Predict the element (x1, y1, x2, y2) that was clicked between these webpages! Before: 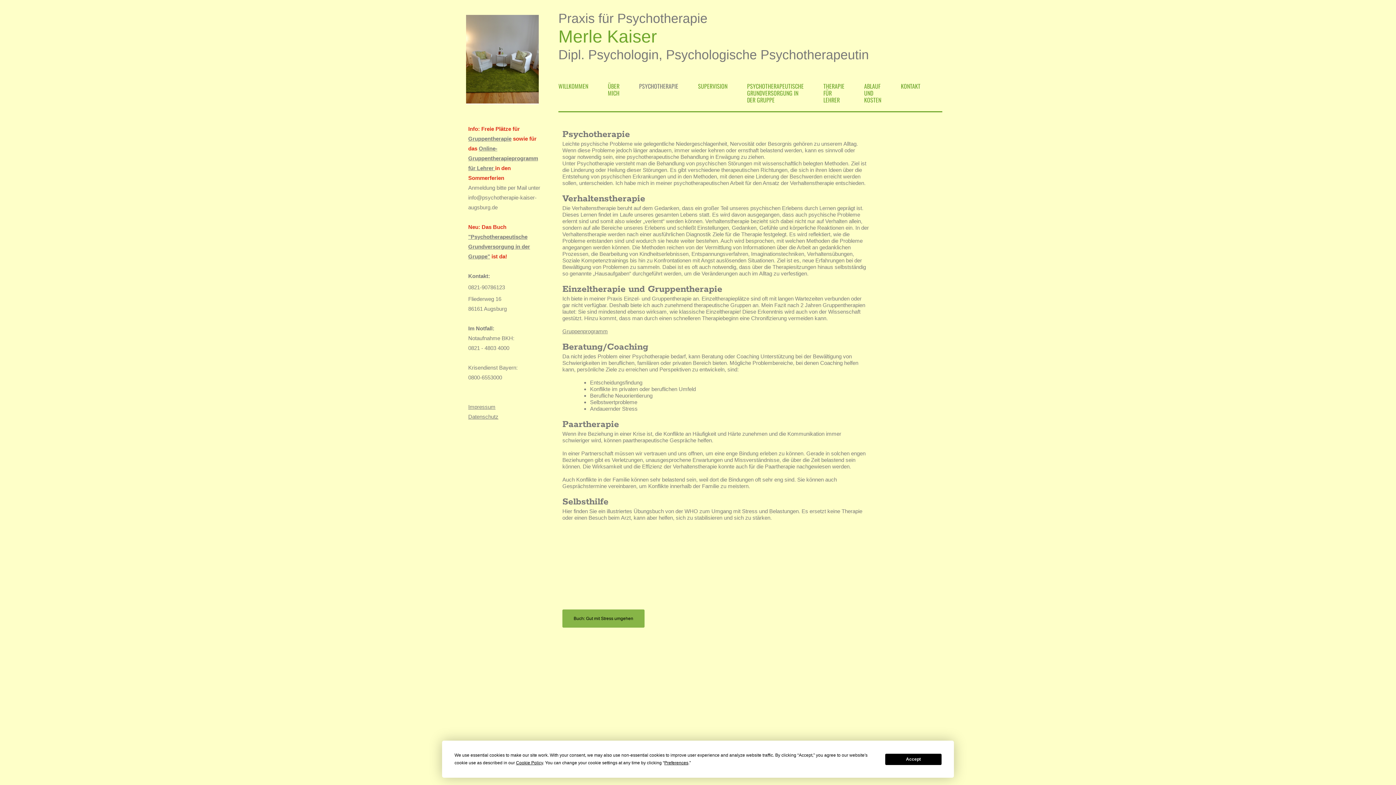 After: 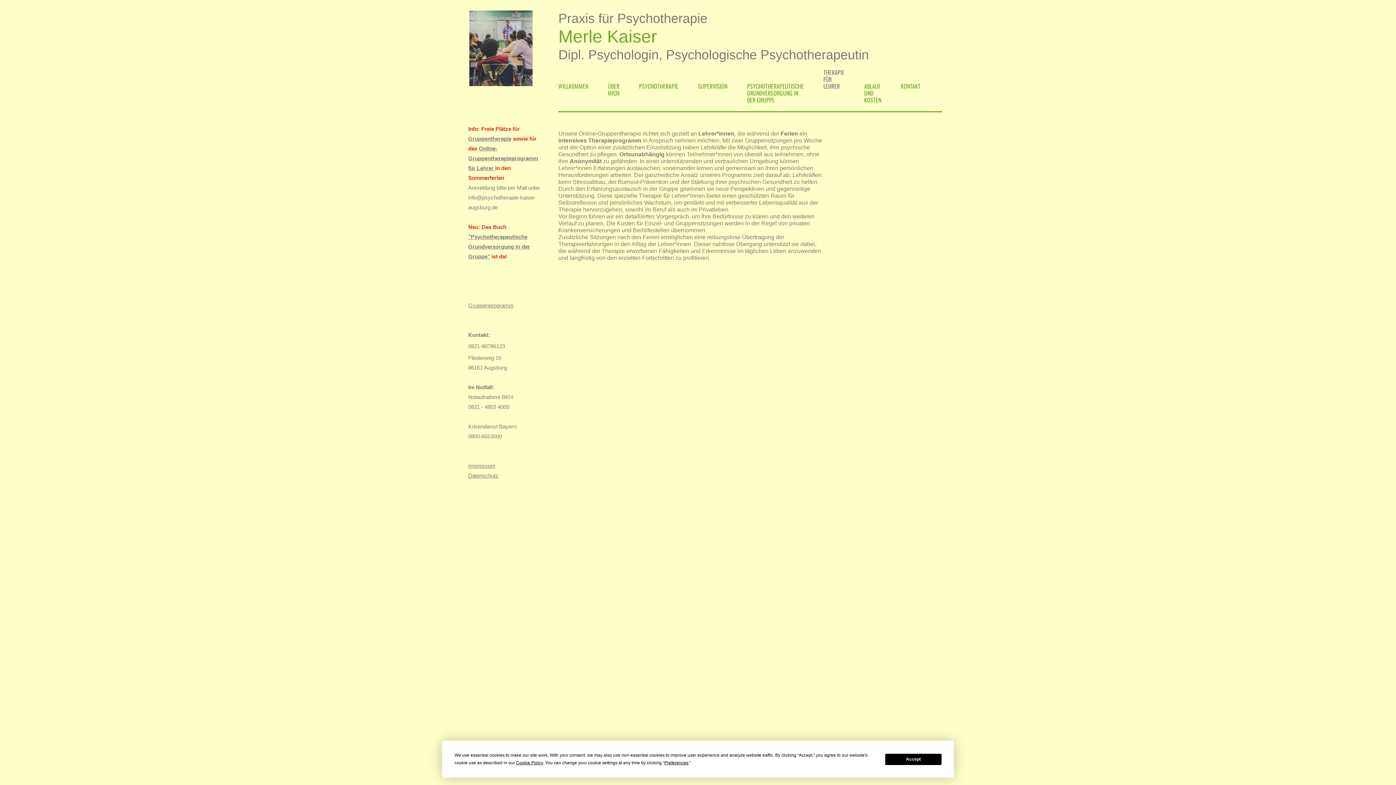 Action: bbox: (818, 79, 858, 108) label: THERAPIE FÜR LEHRER